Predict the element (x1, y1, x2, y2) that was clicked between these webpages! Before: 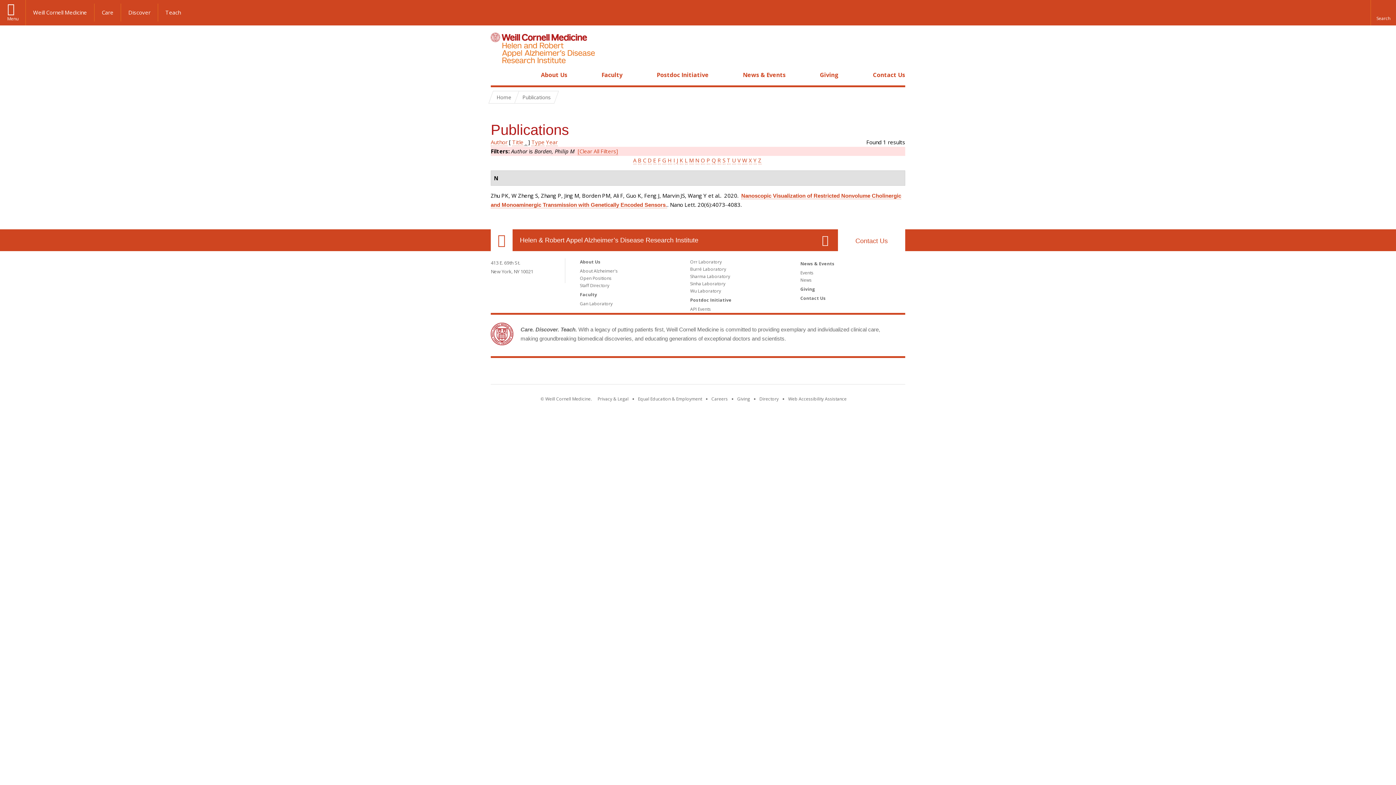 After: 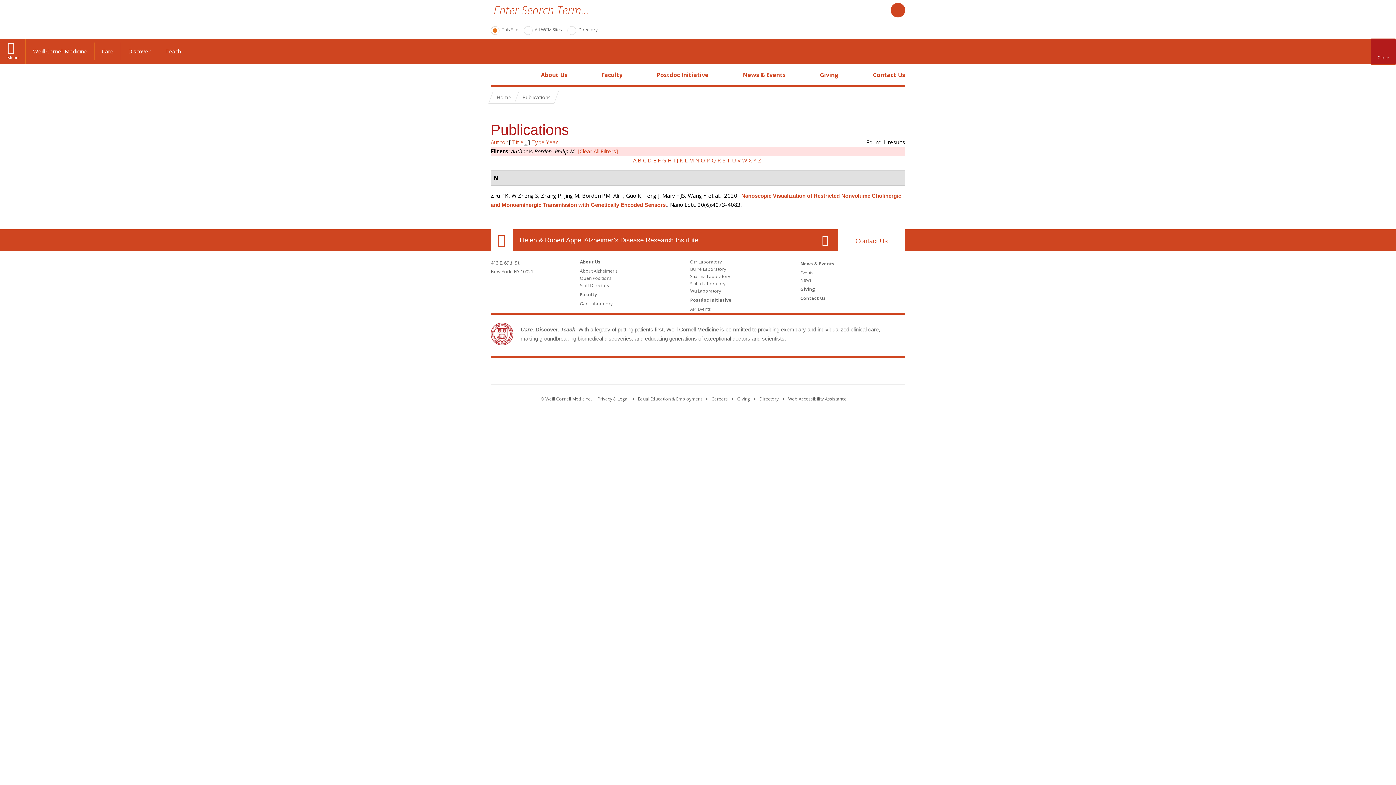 Action: label: Reveal search bar bbox: (1370, 0, 1396, 25)